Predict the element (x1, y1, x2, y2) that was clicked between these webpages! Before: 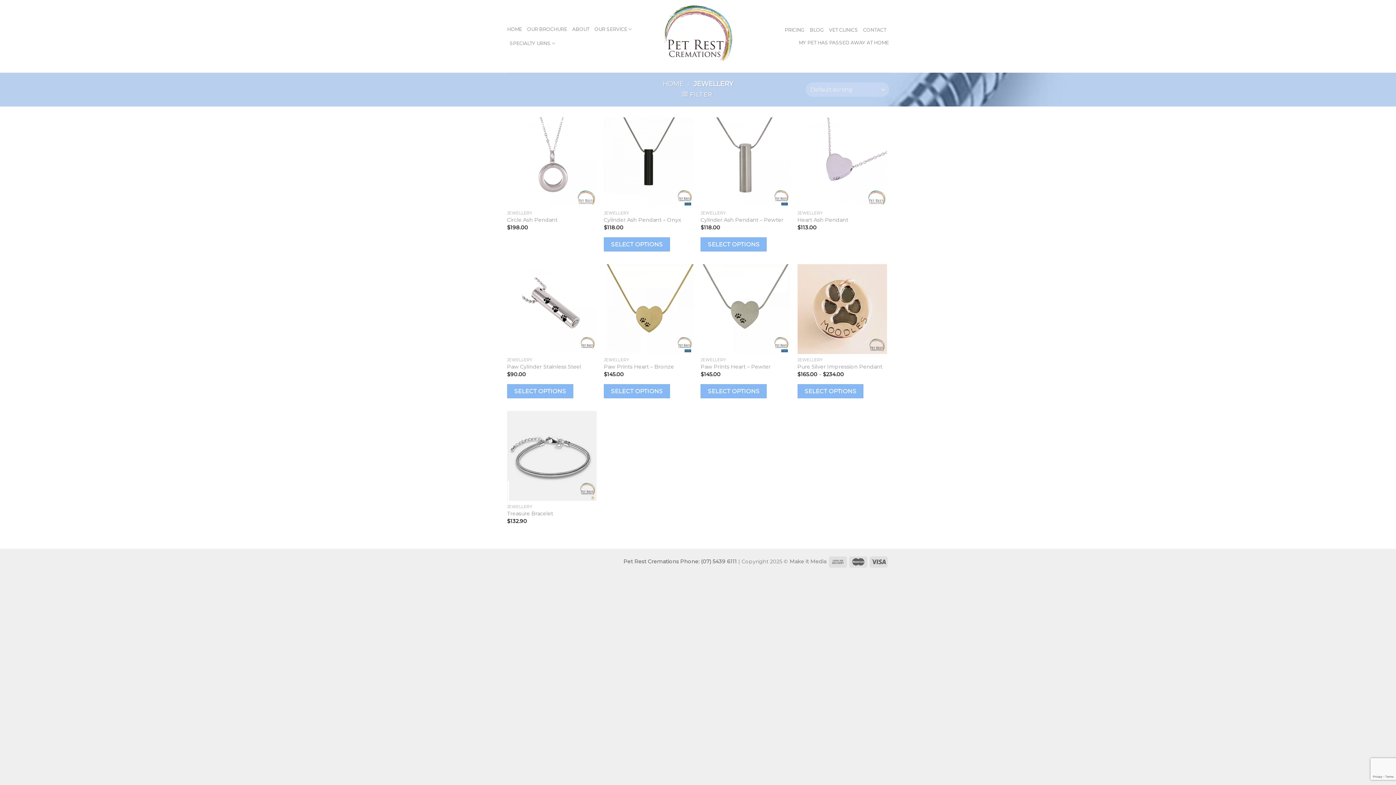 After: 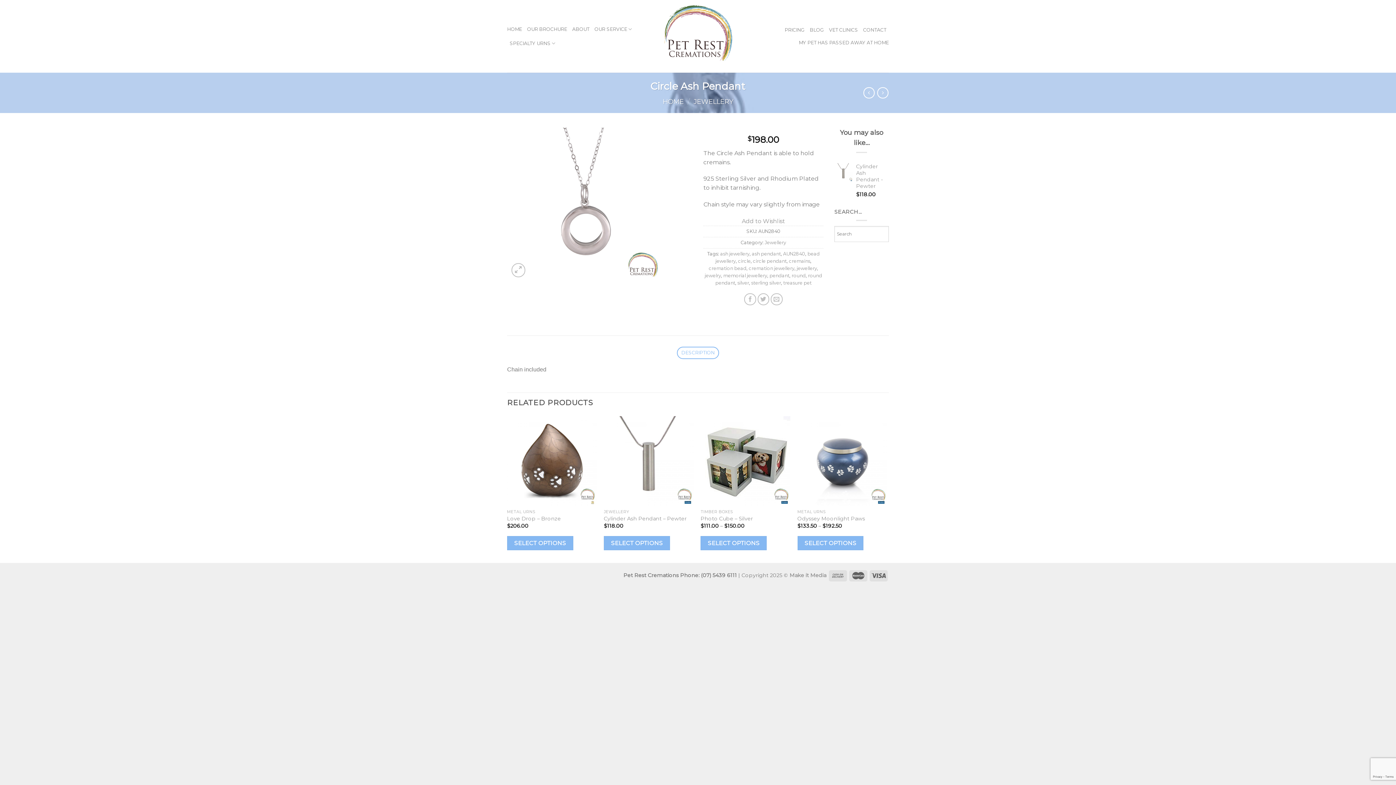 Action: bbox: (507, 216, 557, 223) label: Circle Ash Pendant